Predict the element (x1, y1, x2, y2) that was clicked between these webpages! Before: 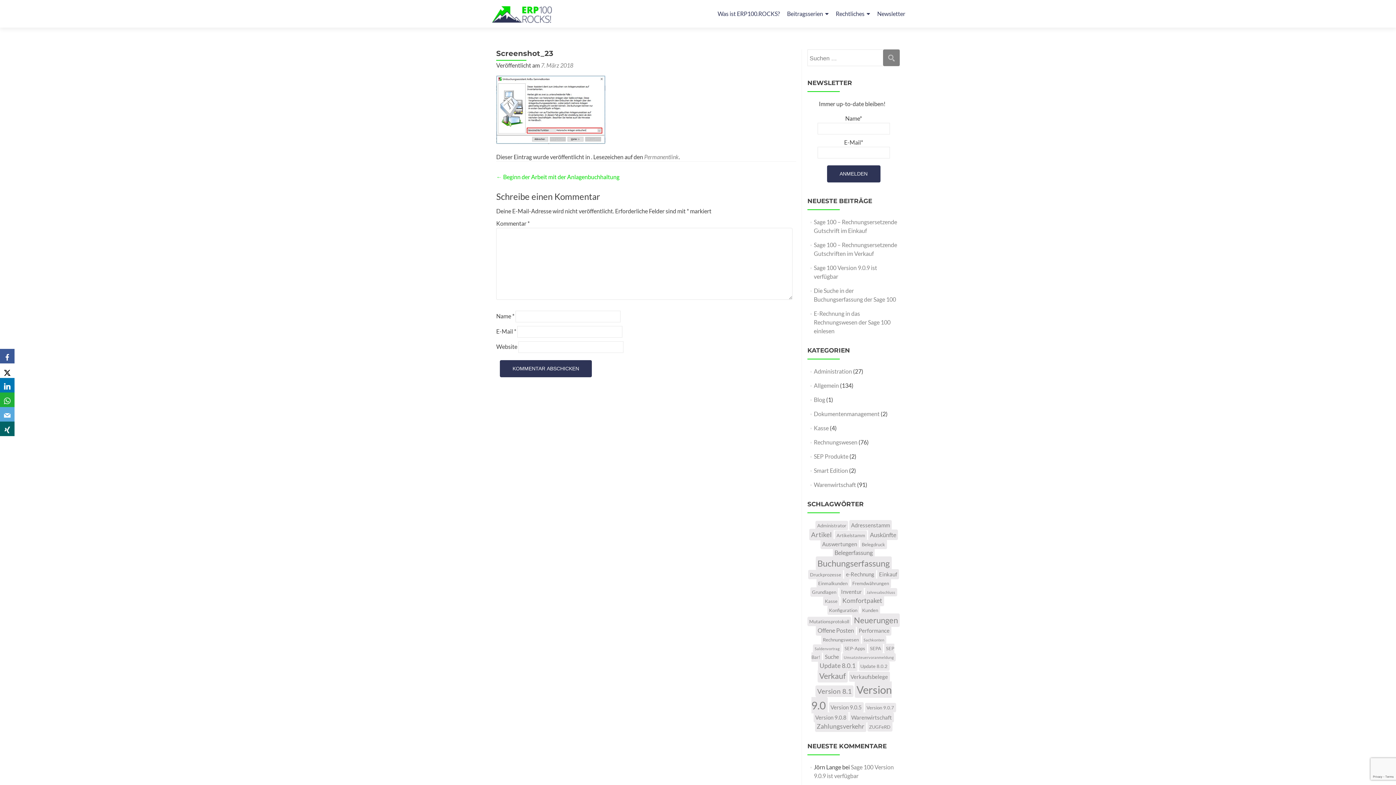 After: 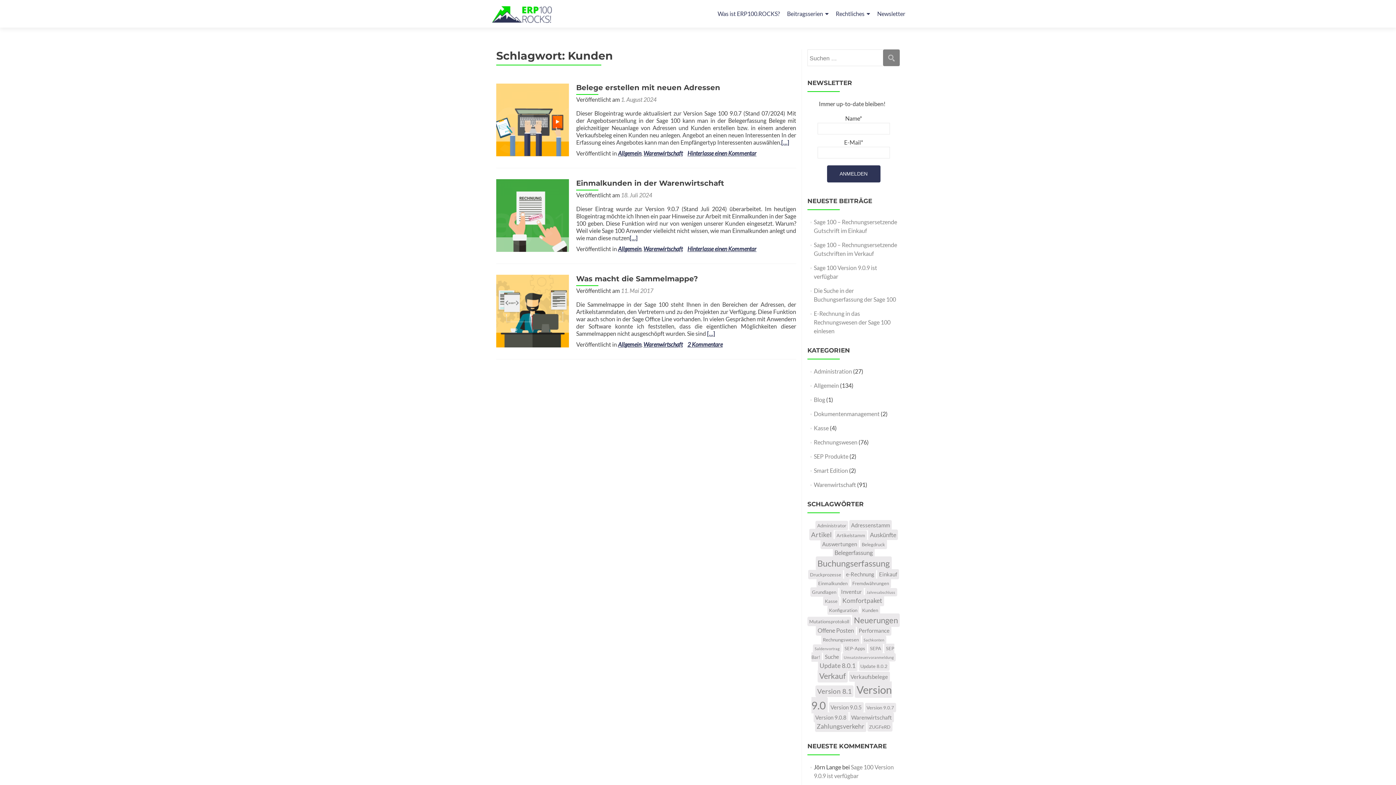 Action: bbox: (860, 605, 880, 615) label: Kunden (3 Einträge)